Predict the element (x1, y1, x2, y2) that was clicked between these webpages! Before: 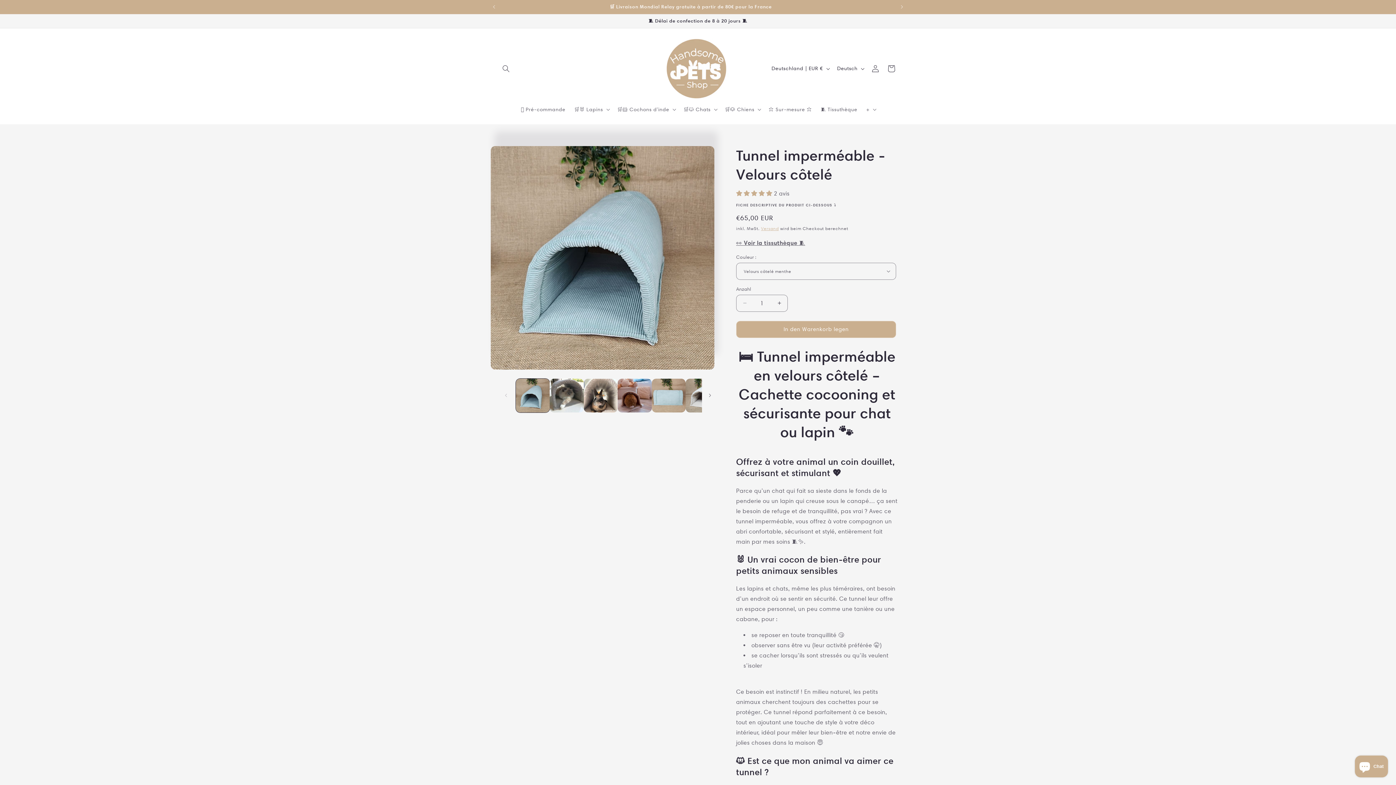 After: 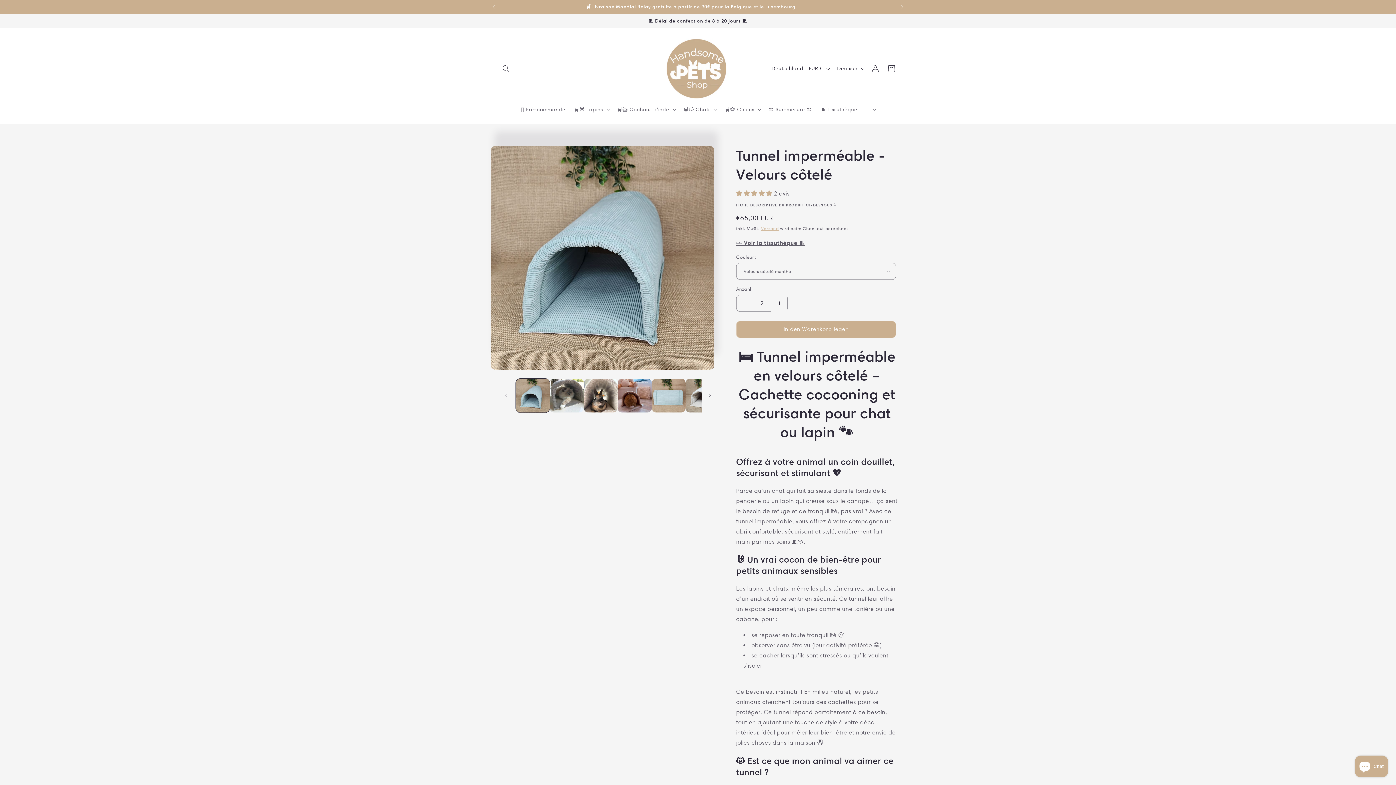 Action: label: Erhöhe die Menge für Tunnel imperméable - Velours côtelé bbox: (771, 294, 787, 311)